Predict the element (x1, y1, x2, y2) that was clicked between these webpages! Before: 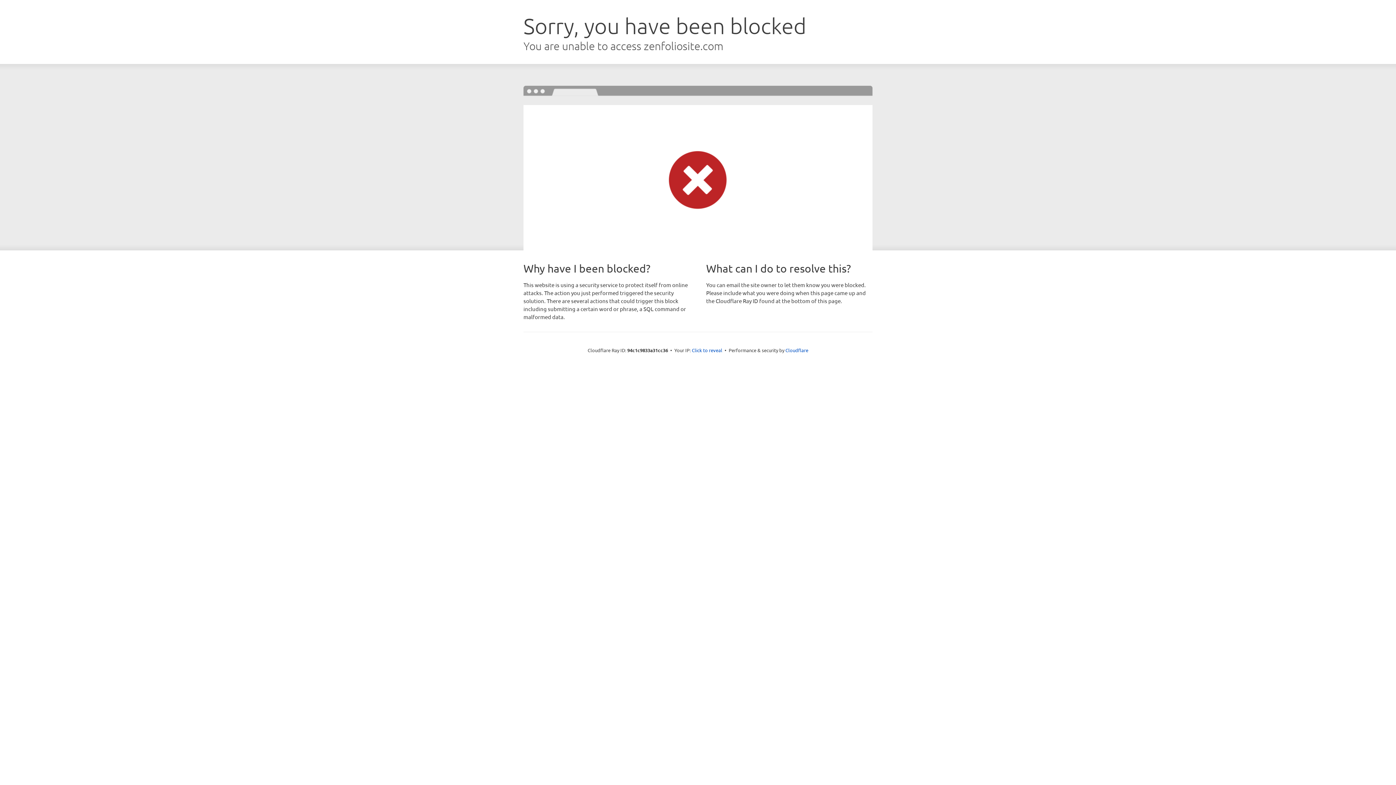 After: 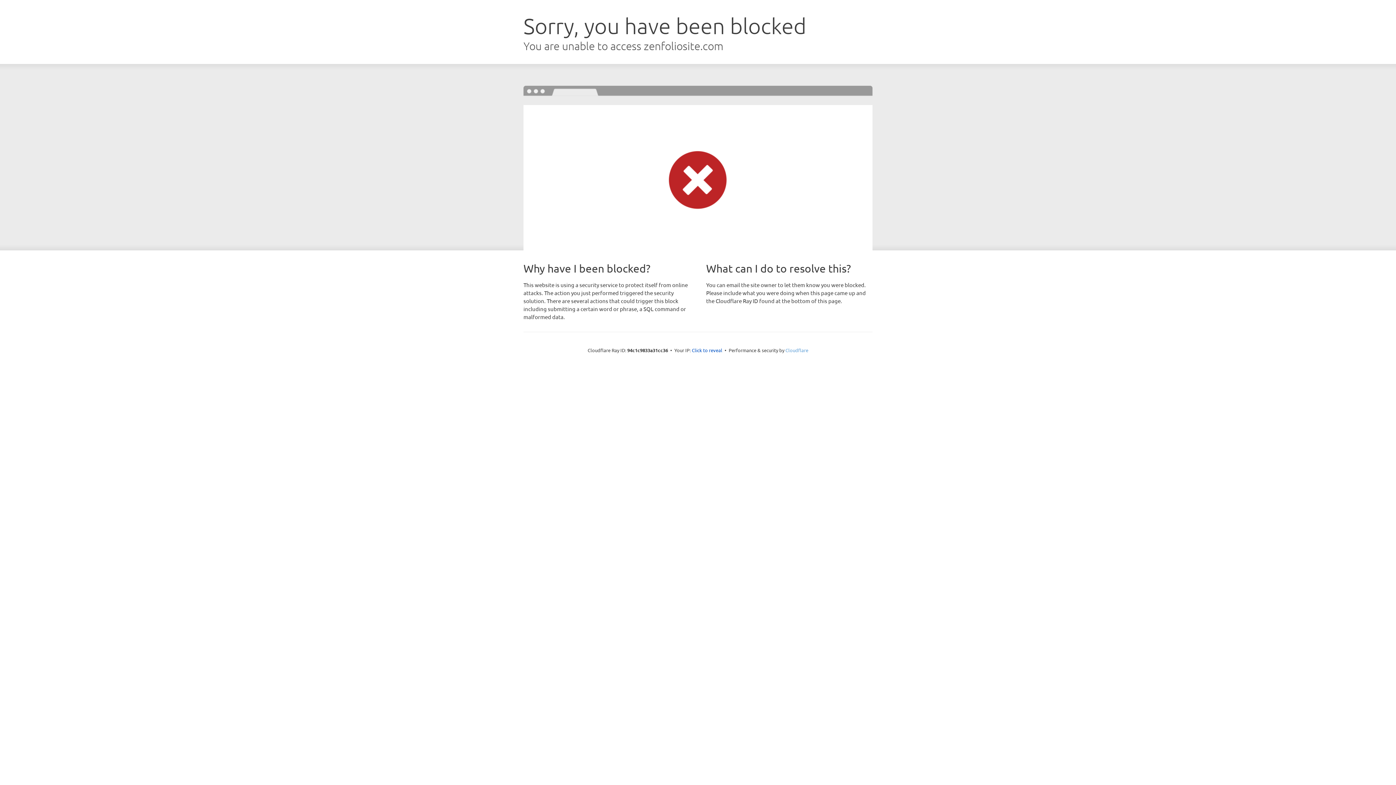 Action: bbox: (785, 347, 808, 353) label: Cloudflare